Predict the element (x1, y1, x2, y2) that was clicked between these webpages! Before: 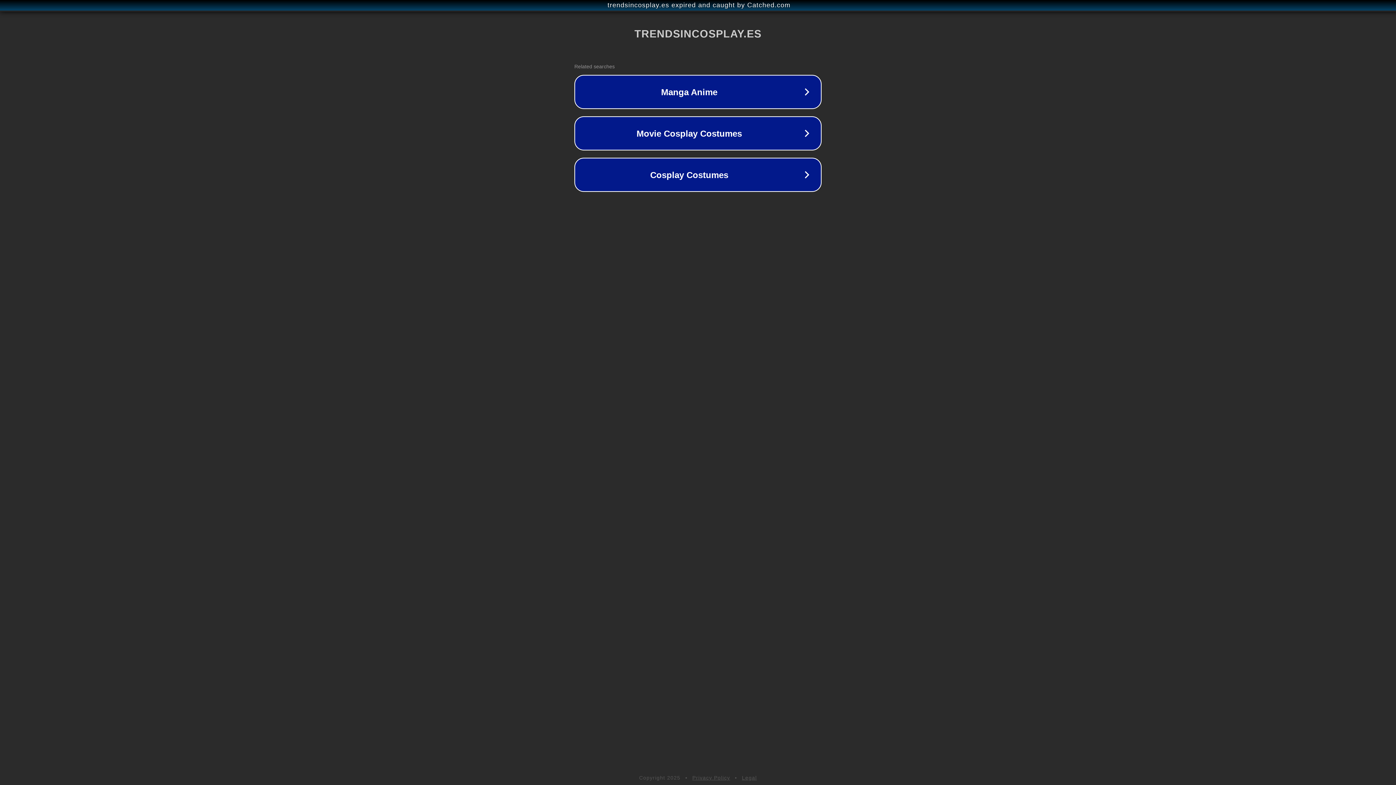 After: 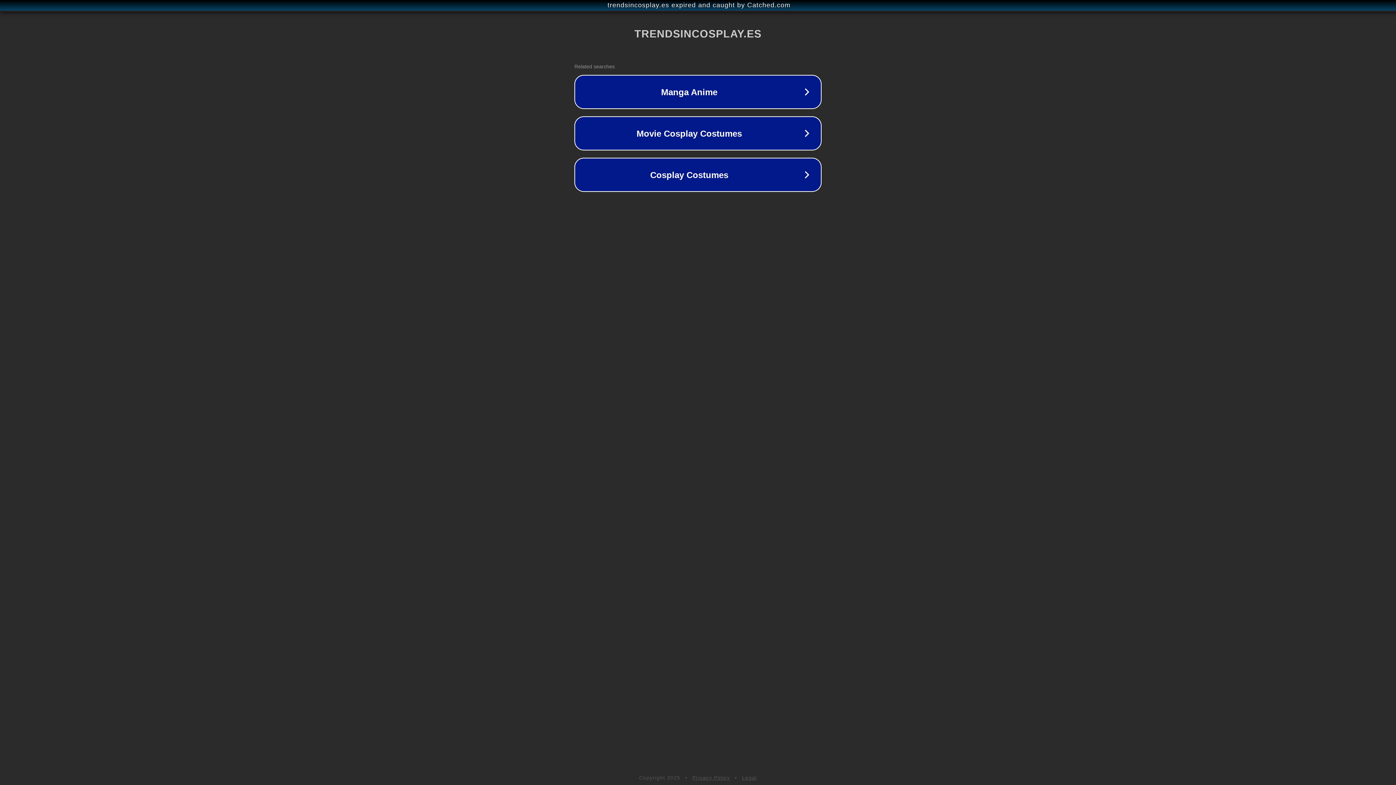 Action: bbox: (742, 775, 757, 781) label: Legal